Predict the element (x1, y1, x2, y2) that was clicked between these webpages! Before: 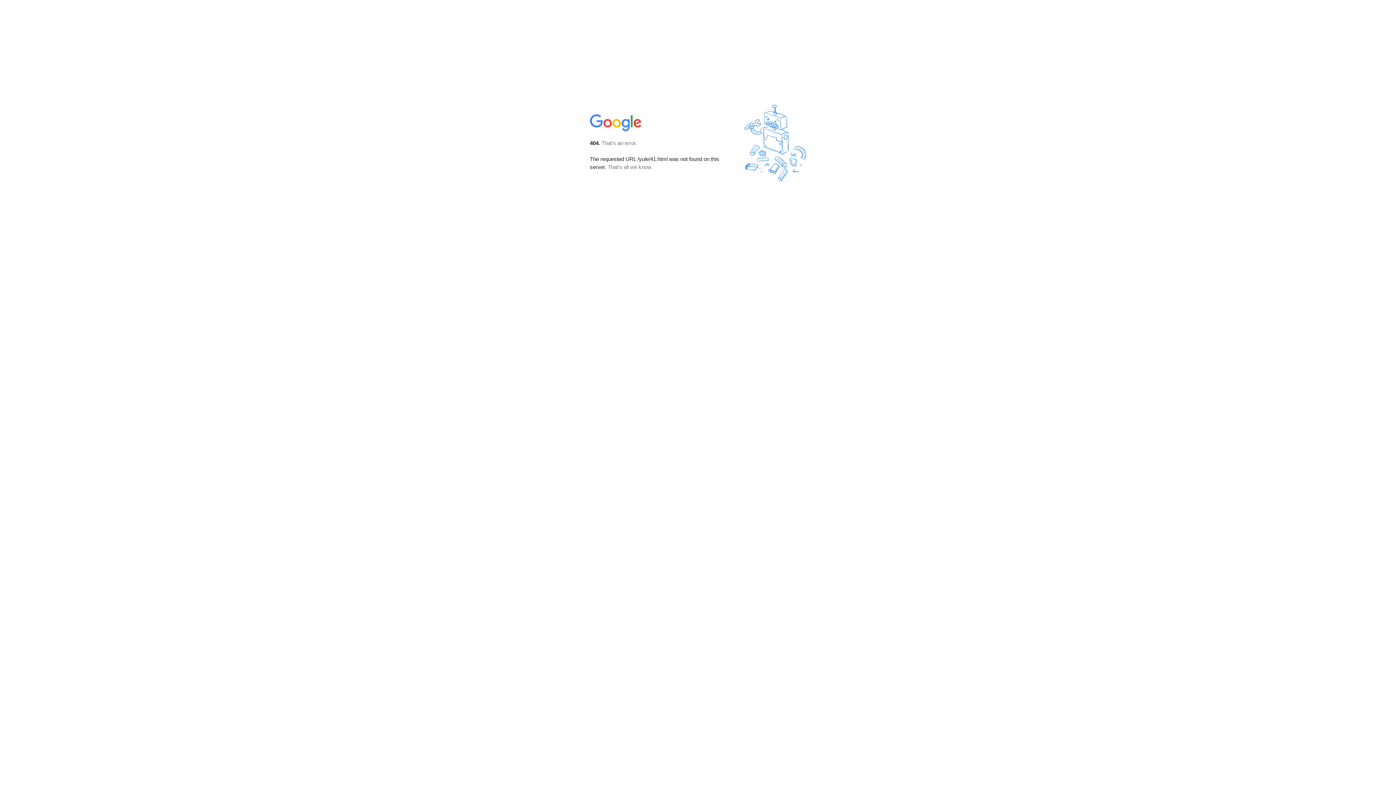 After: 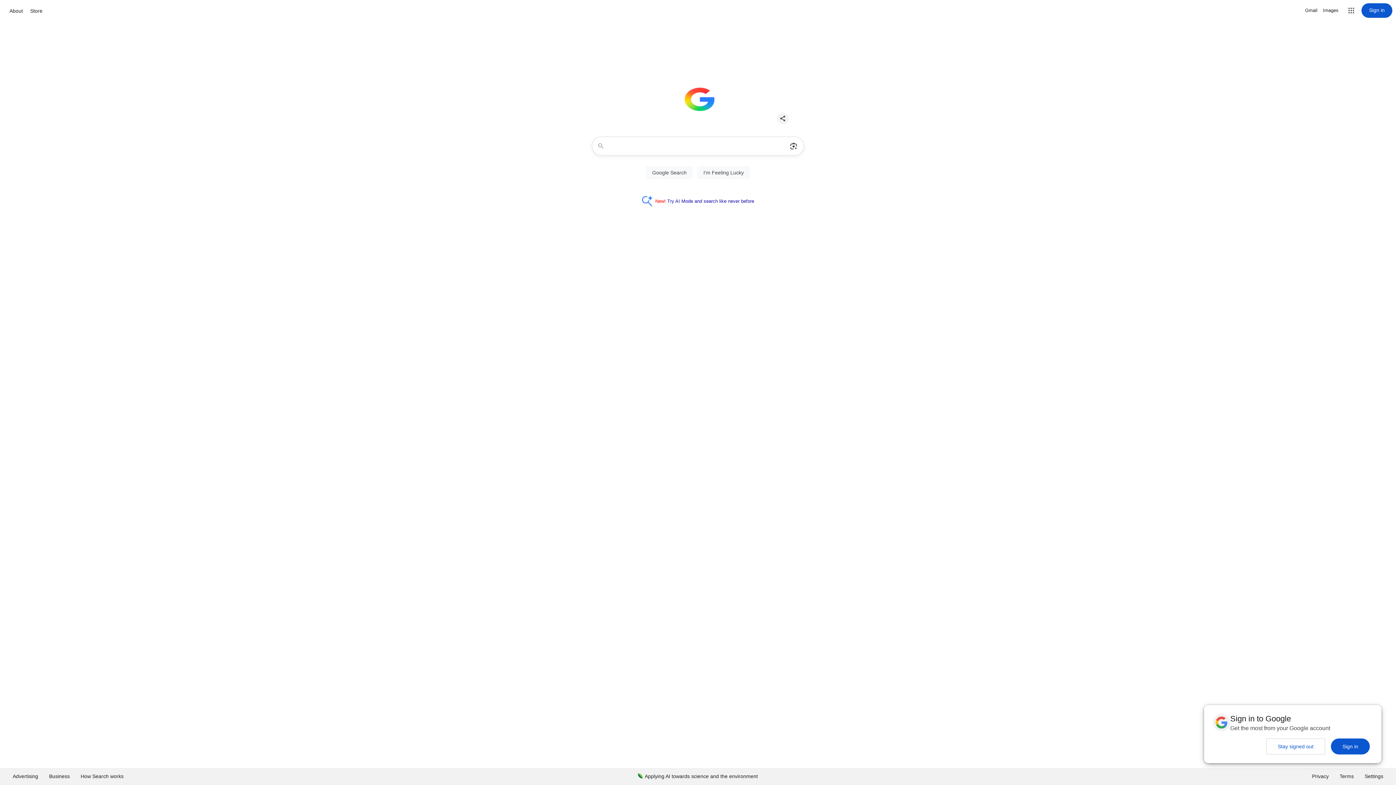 Action: bbox: (590, 127, 642, 134)